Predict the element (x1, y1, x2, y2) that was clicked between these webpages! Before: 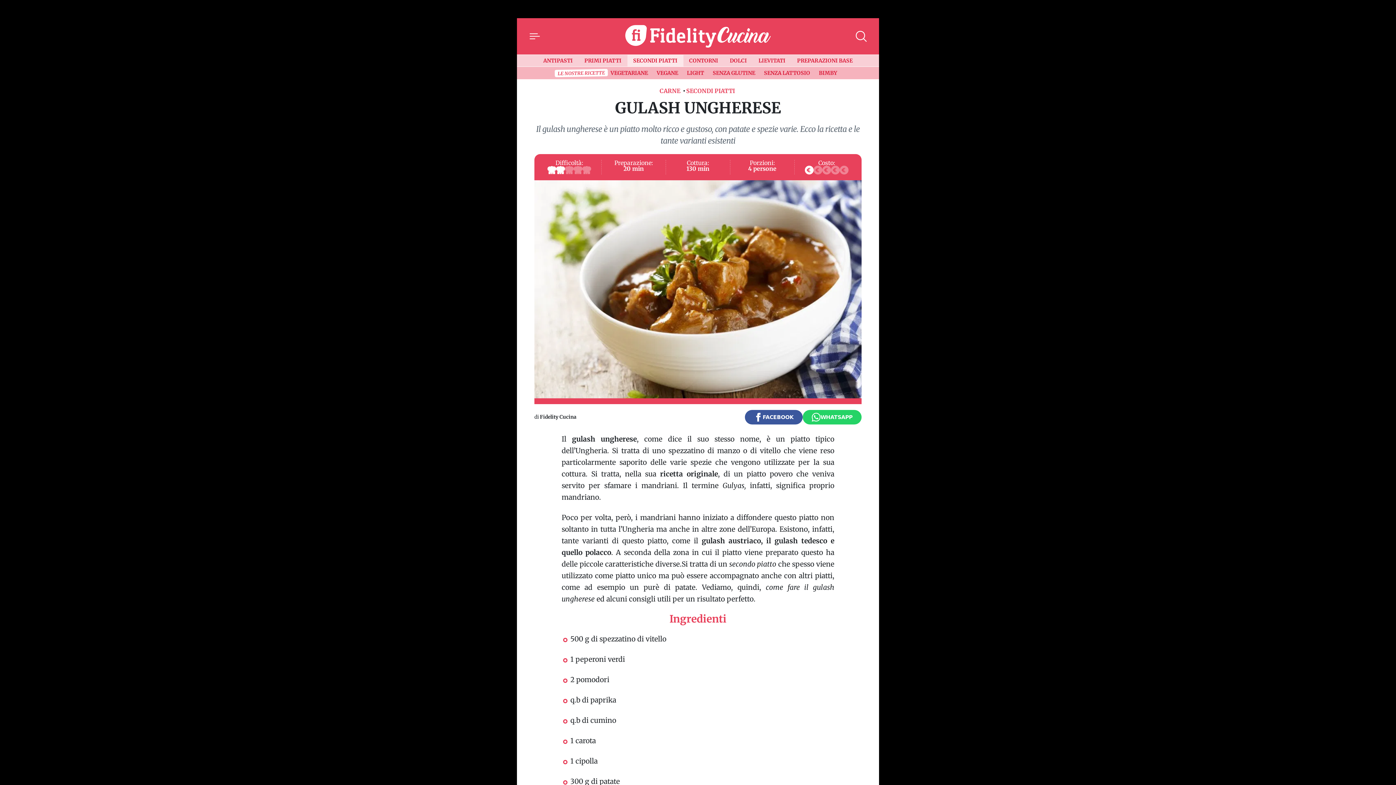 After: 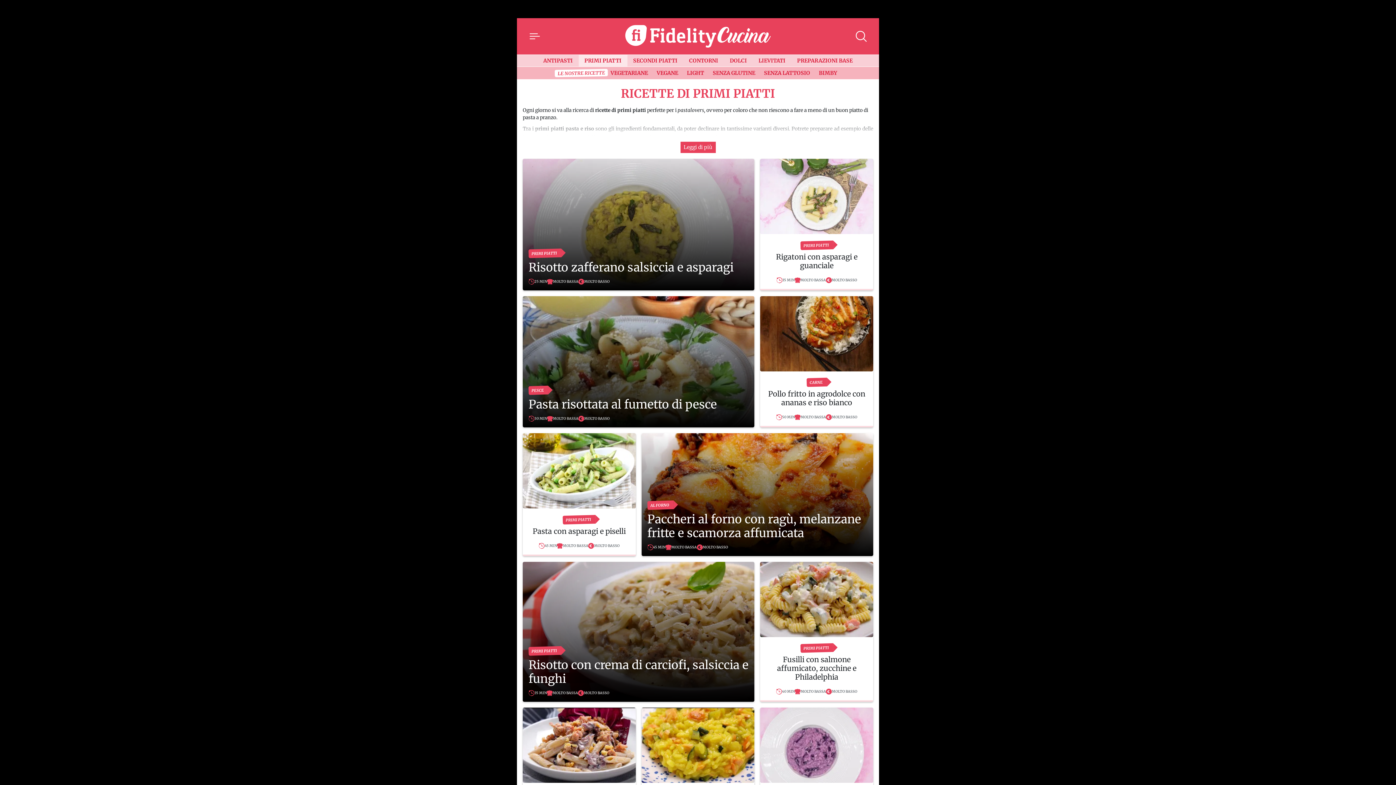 Action: label: PRIMI PIATTI bbox: (578, 54, 627, 66)